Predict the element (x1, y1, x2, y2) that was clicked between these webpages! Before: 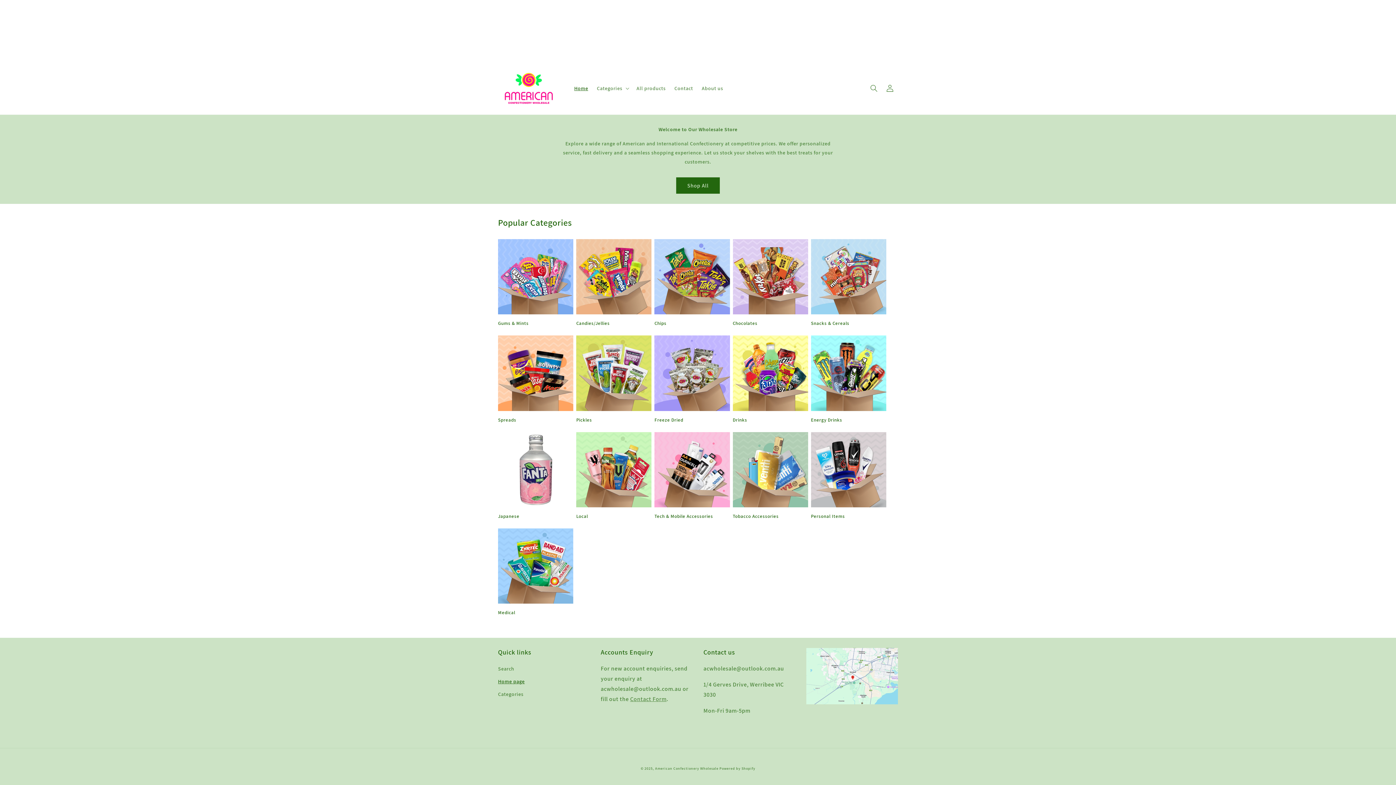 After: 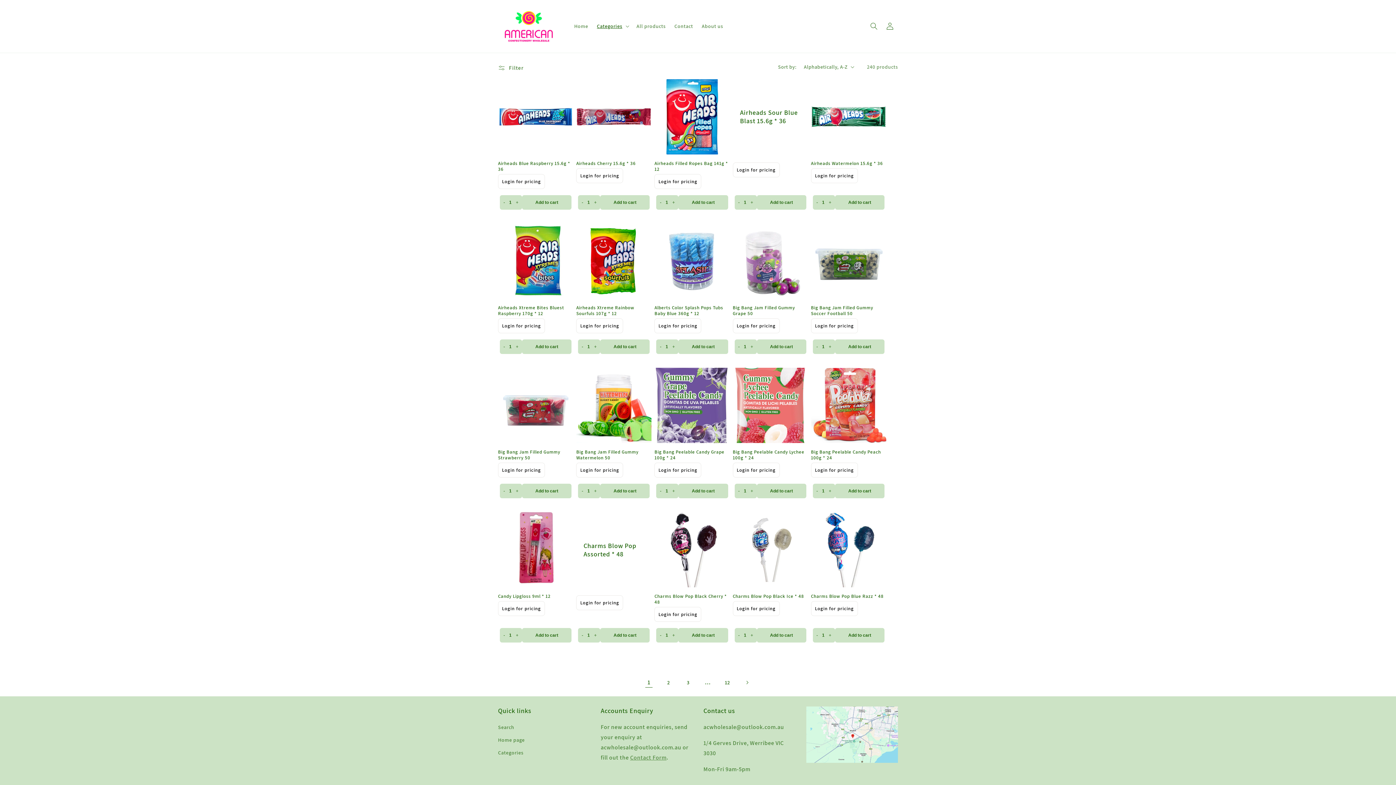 Action: bbox: (576, 320, 651, 326) label: Candies/Jellies